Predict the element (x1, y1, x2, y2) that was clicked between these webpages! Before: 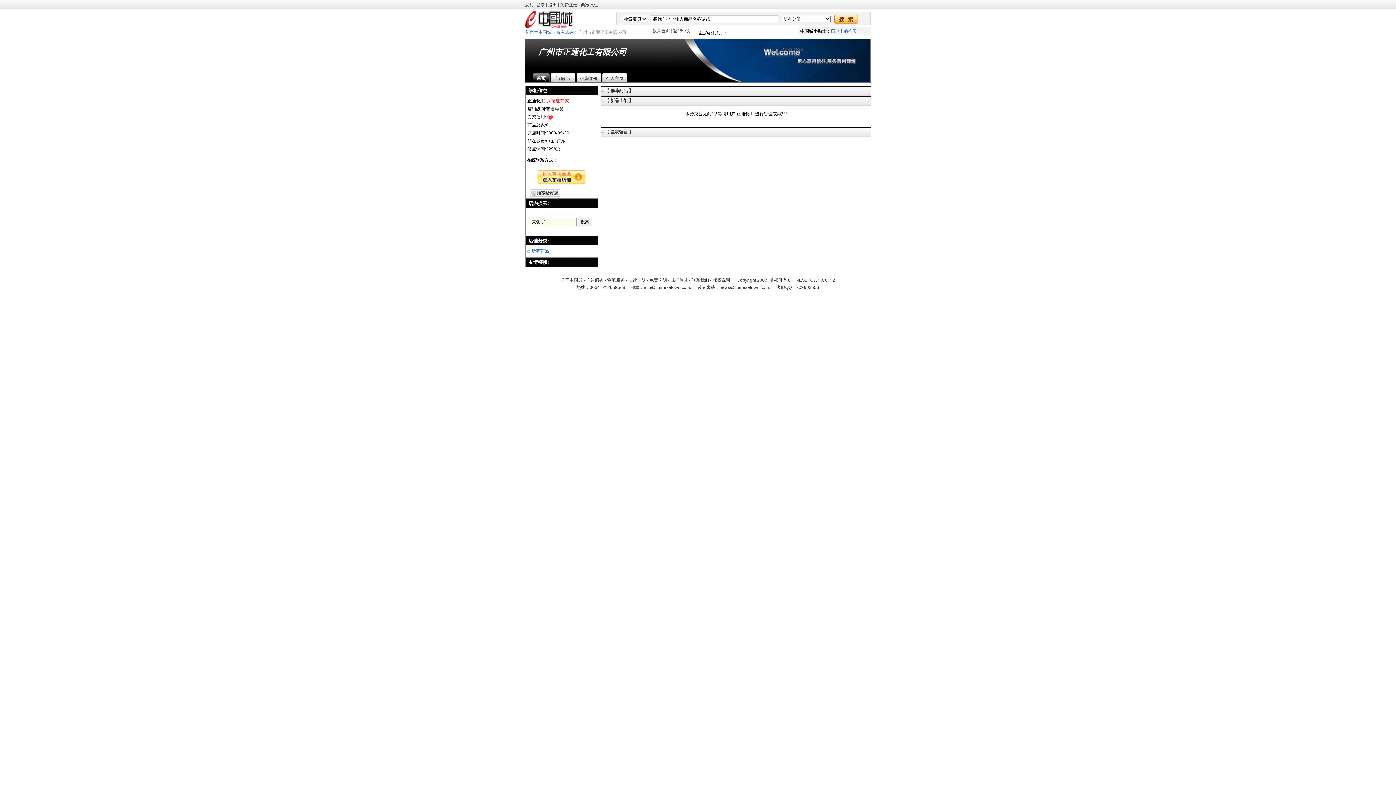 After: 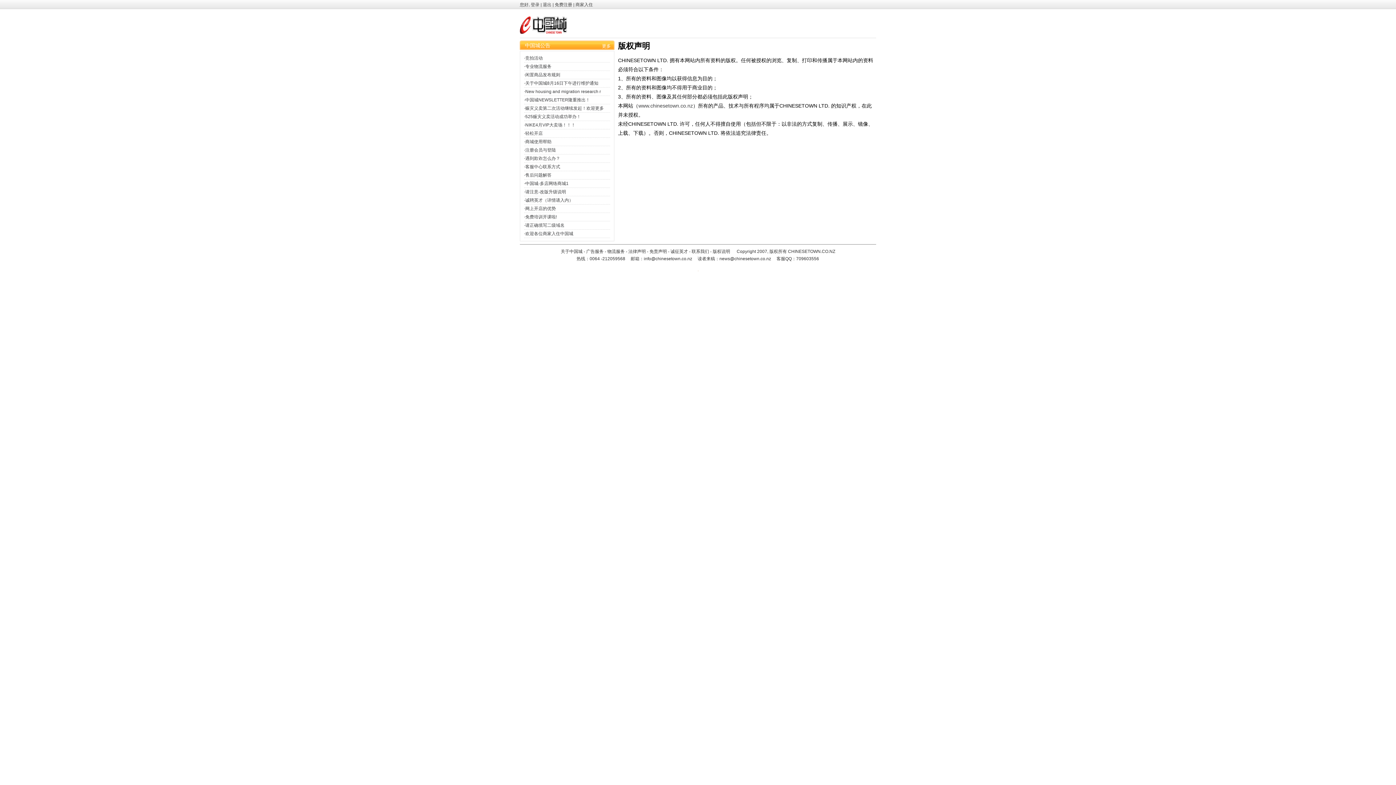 Action: label: 版权说明 bbox: (712, 277, 730, 282)